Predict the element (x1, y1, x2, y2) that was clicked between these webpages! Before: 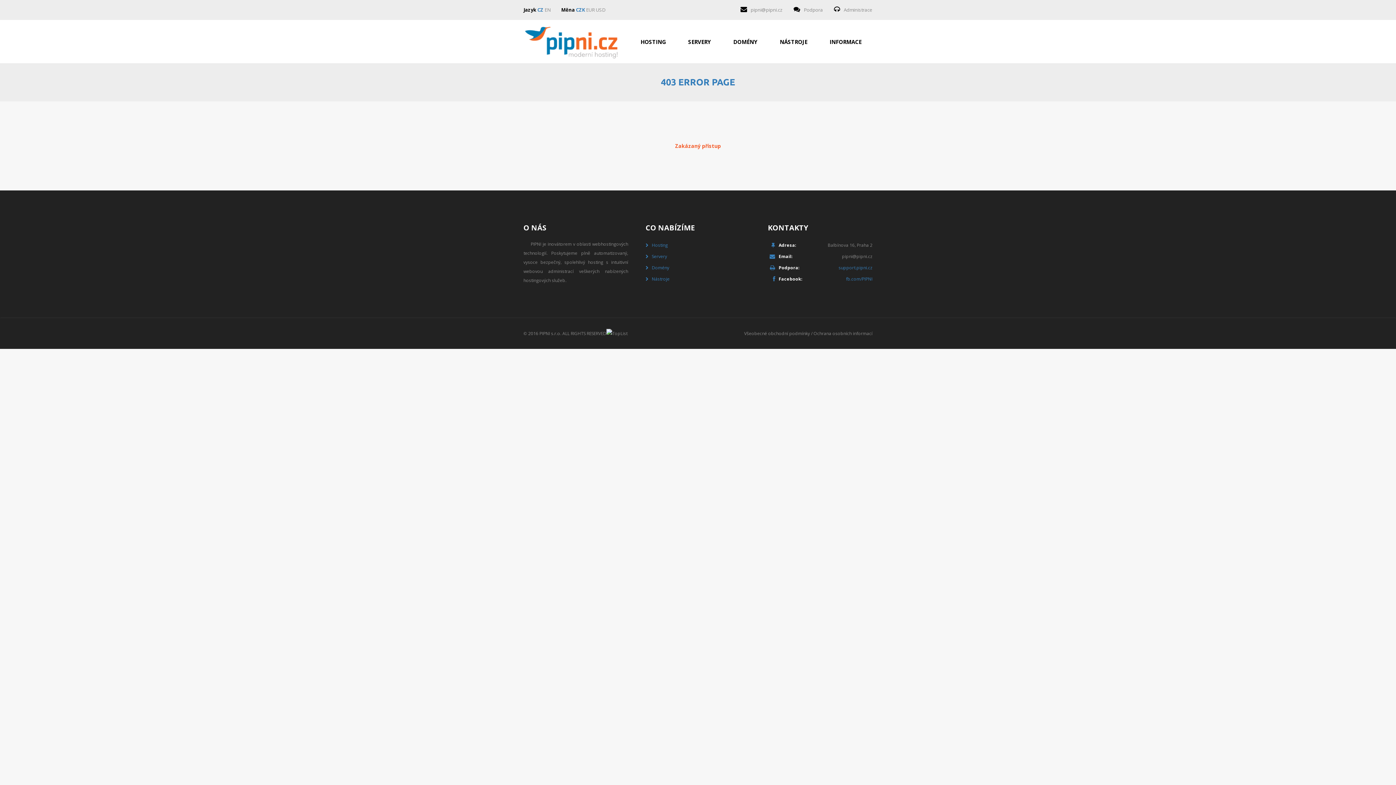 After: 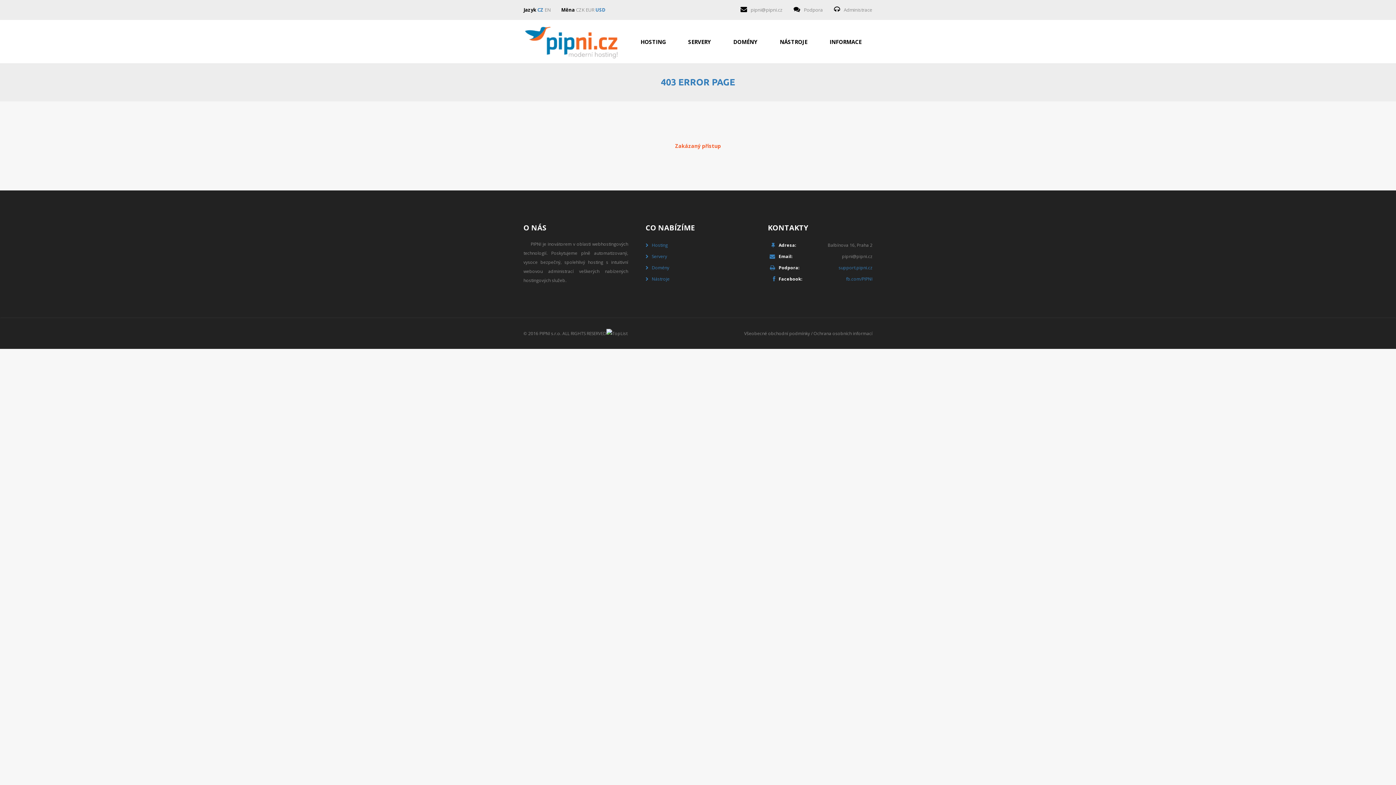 Action: bbox: (596, 6, 605, 13) label: USD